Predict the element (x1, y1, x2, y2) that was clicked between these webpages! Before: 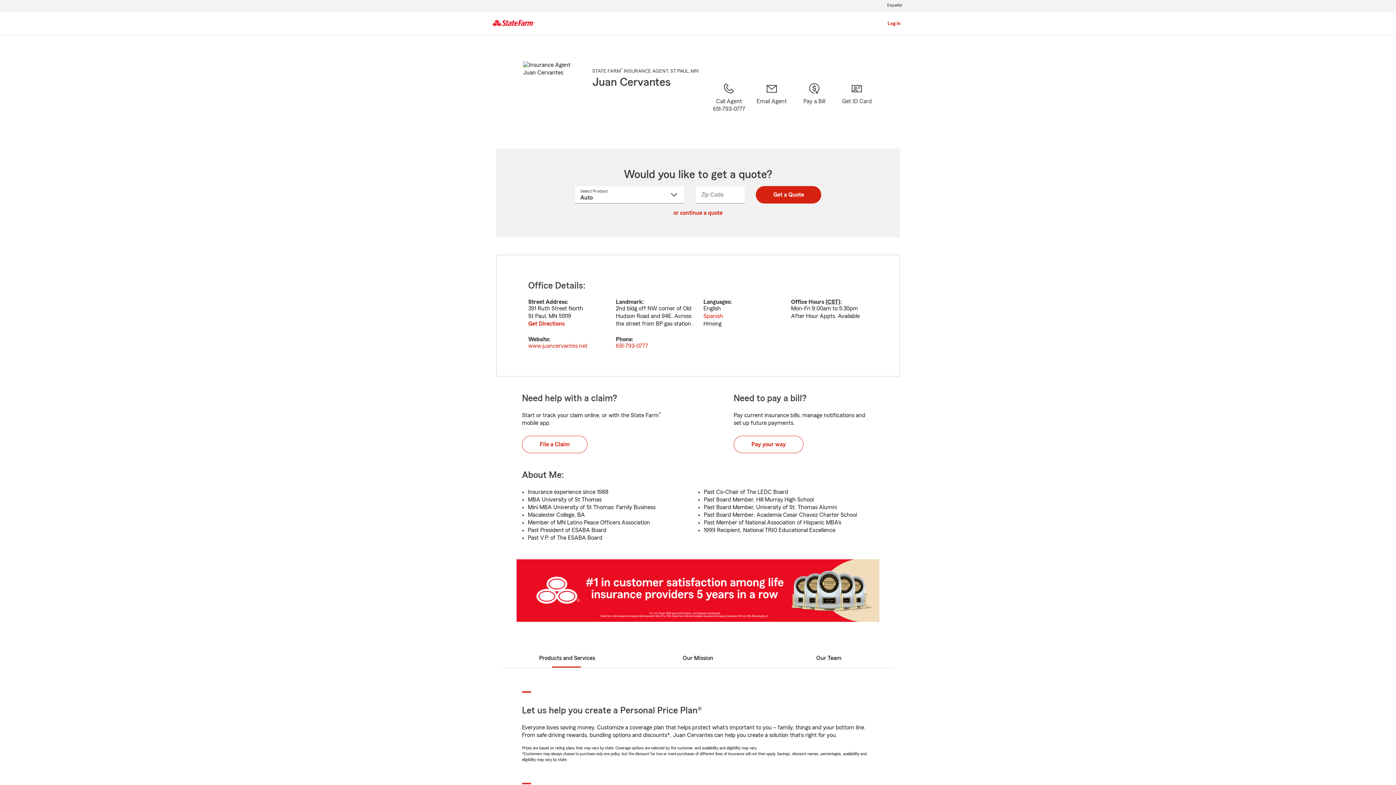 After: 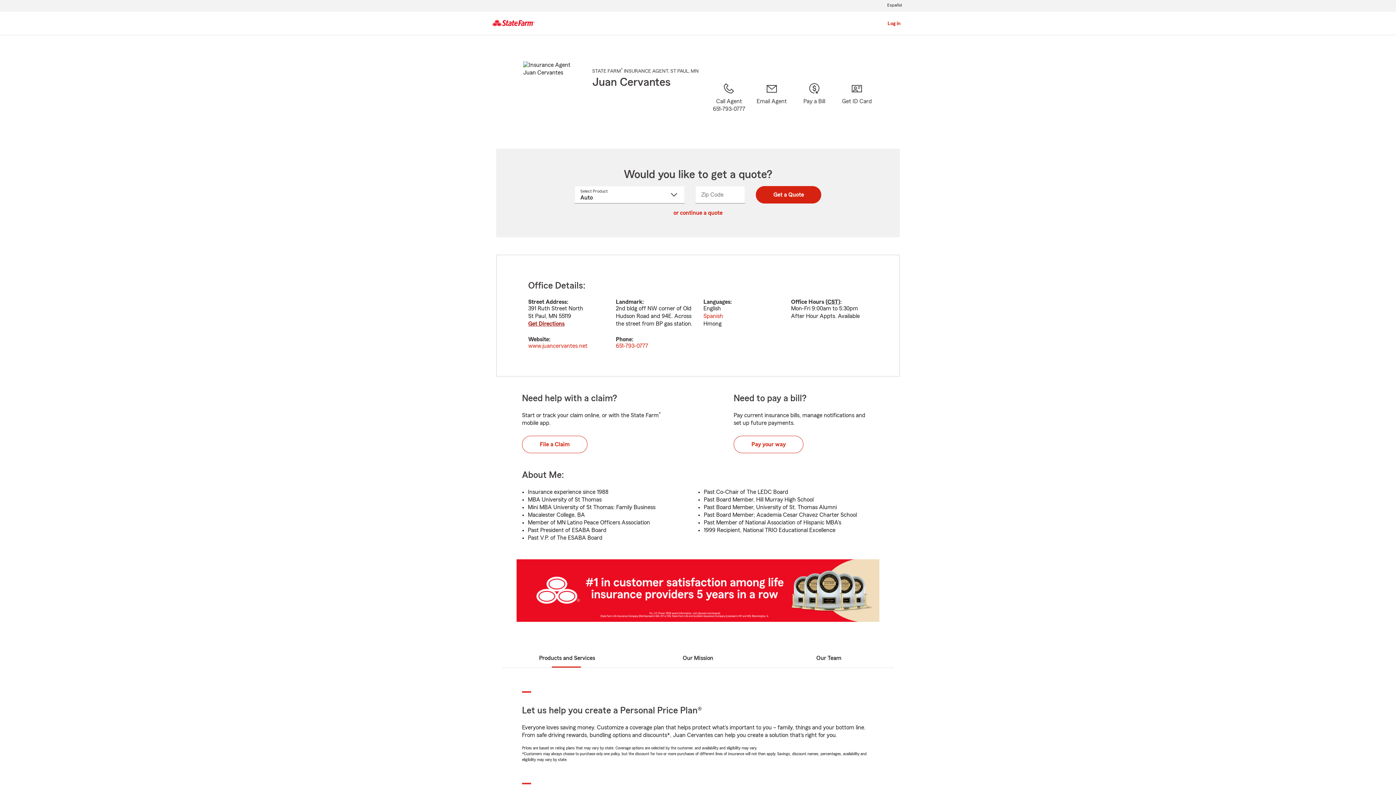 Action: bbox: (527, 320, 565, 327) label: Get Directions